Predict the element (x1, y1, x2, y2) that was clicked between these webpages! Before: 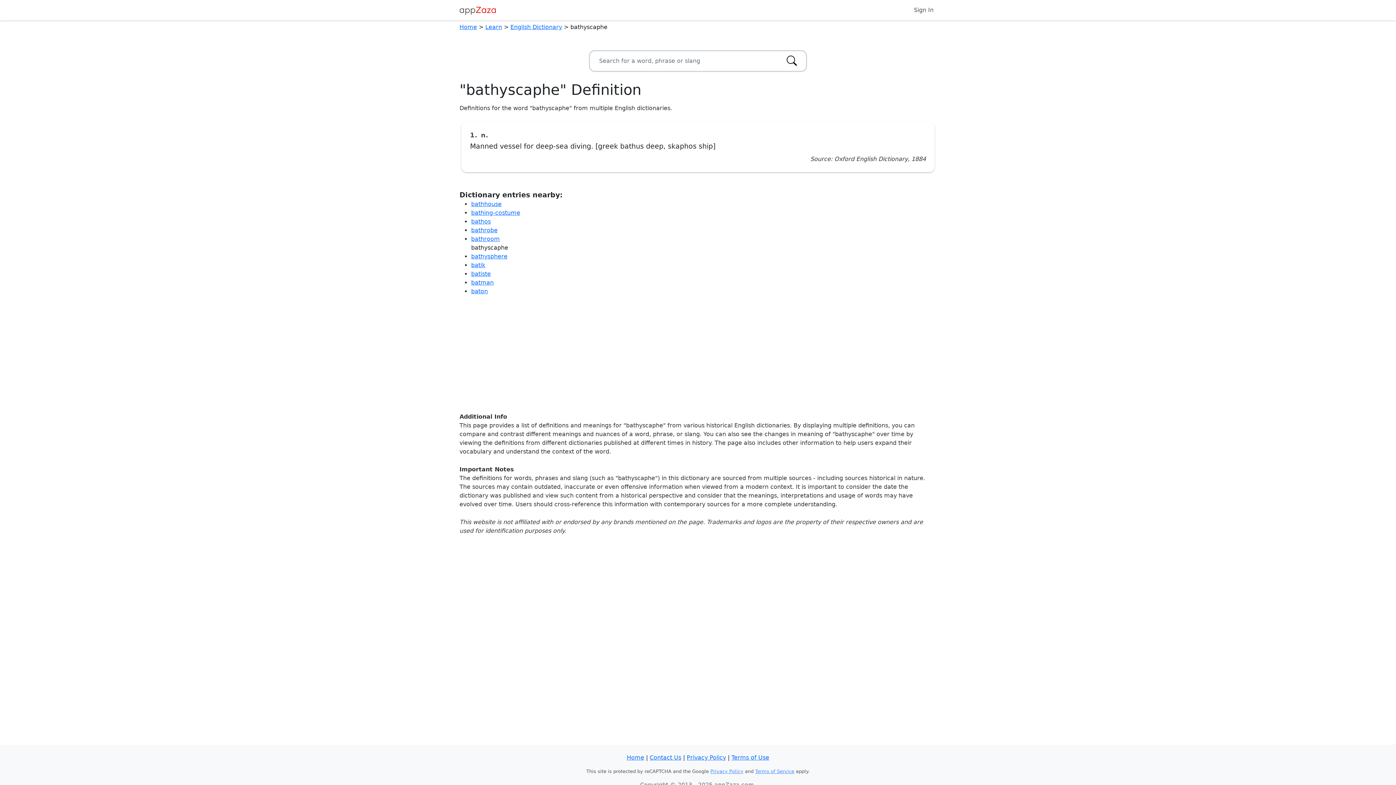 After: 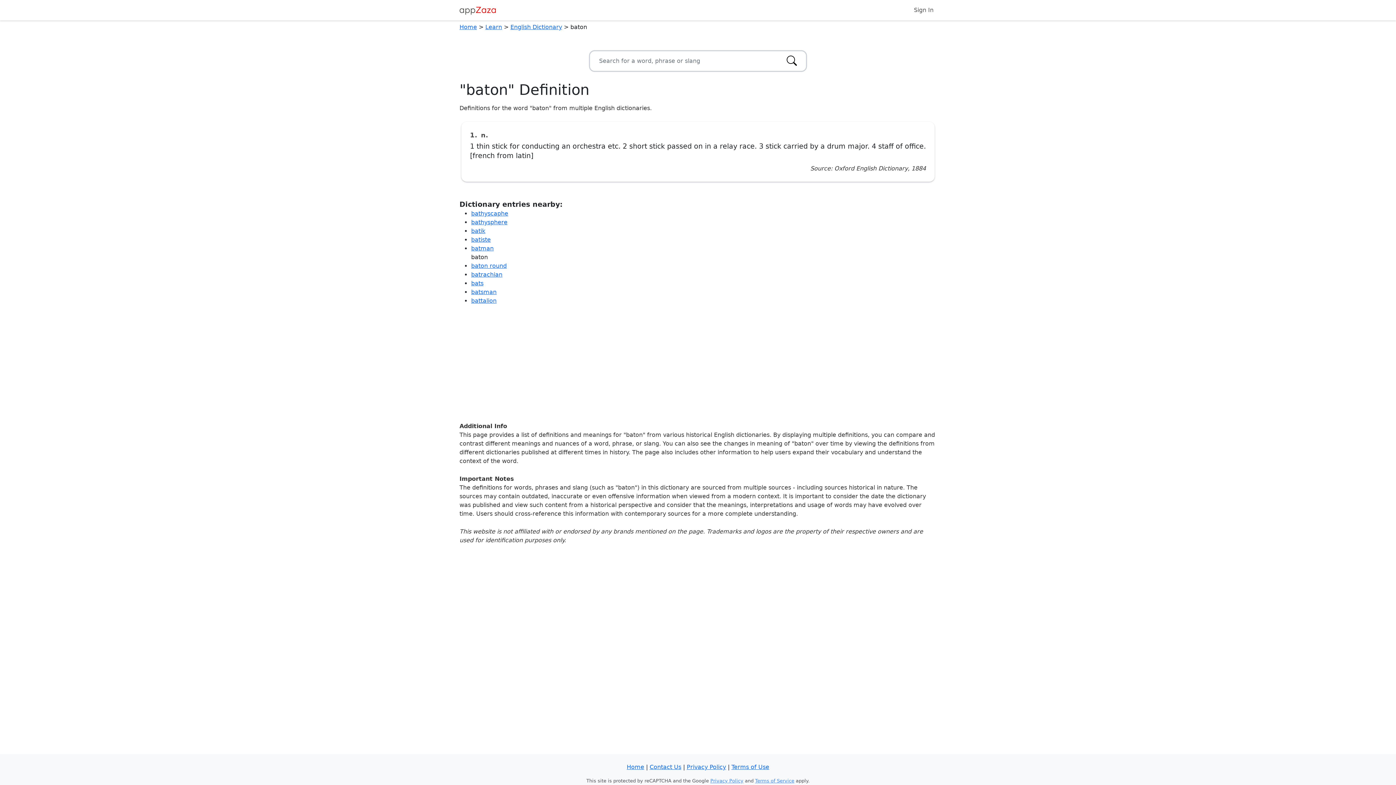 Action: label: baton bbox: (471, 288, 488, 294)